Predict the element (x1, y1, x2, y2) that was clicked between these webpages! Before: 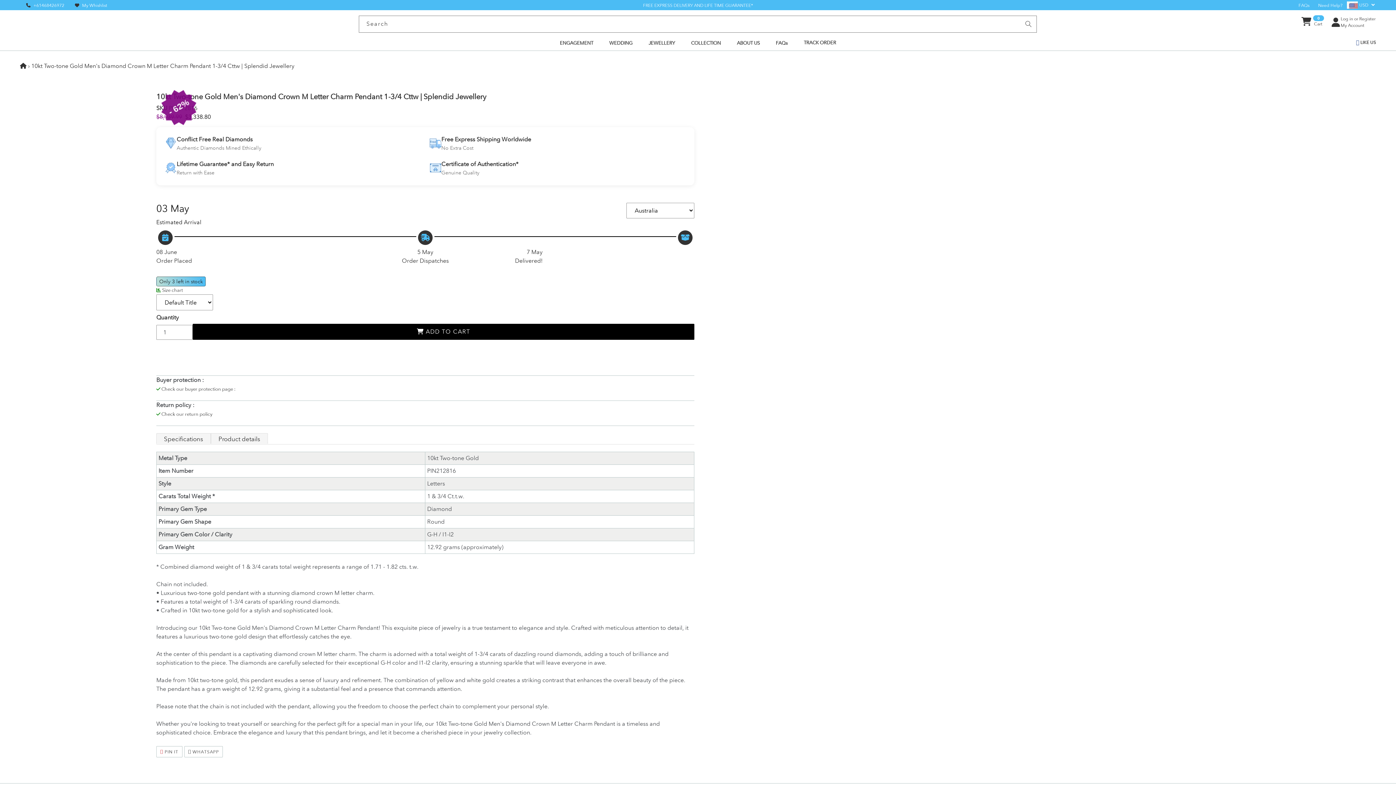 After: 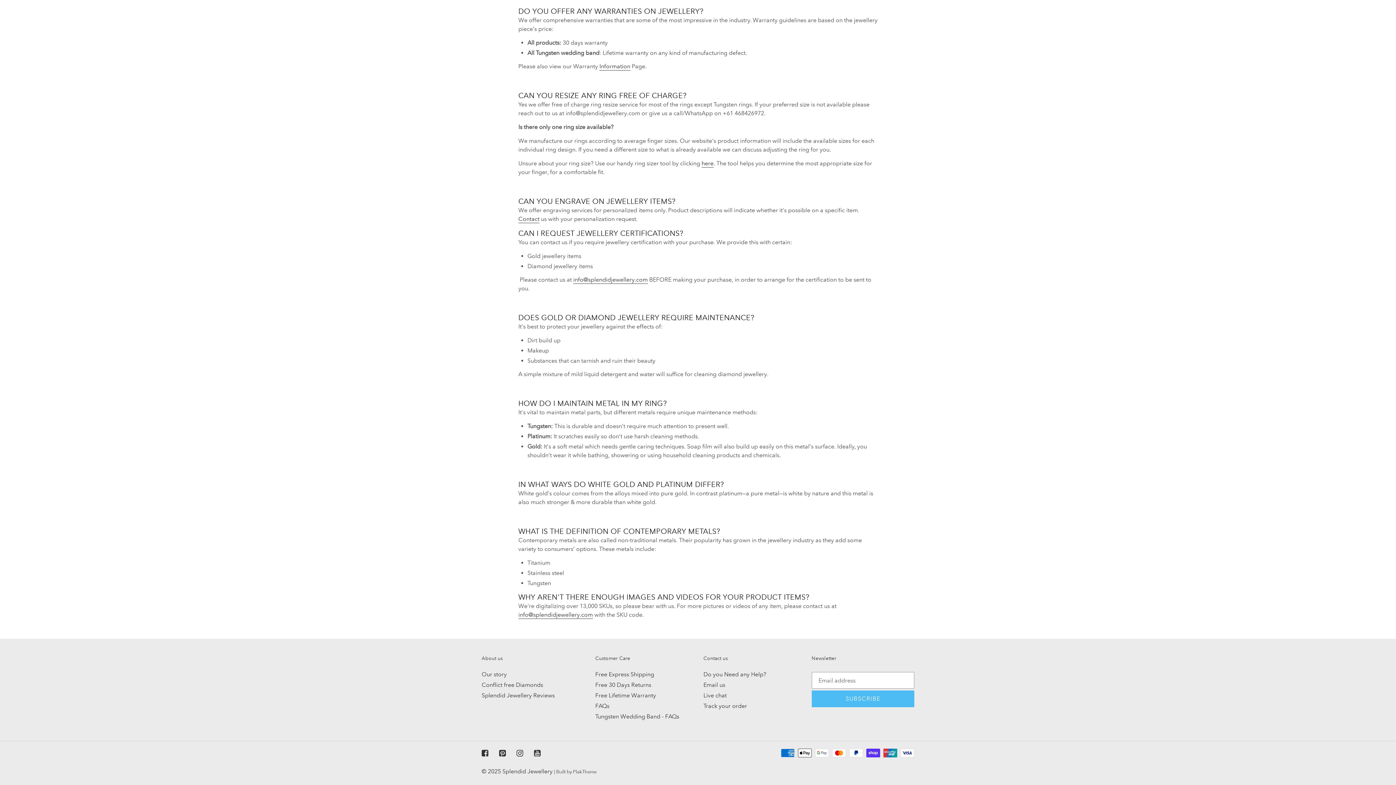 Action: label: Certificate of Authentication*

Genuine Quality bbox: (429, 160, 685, 176)